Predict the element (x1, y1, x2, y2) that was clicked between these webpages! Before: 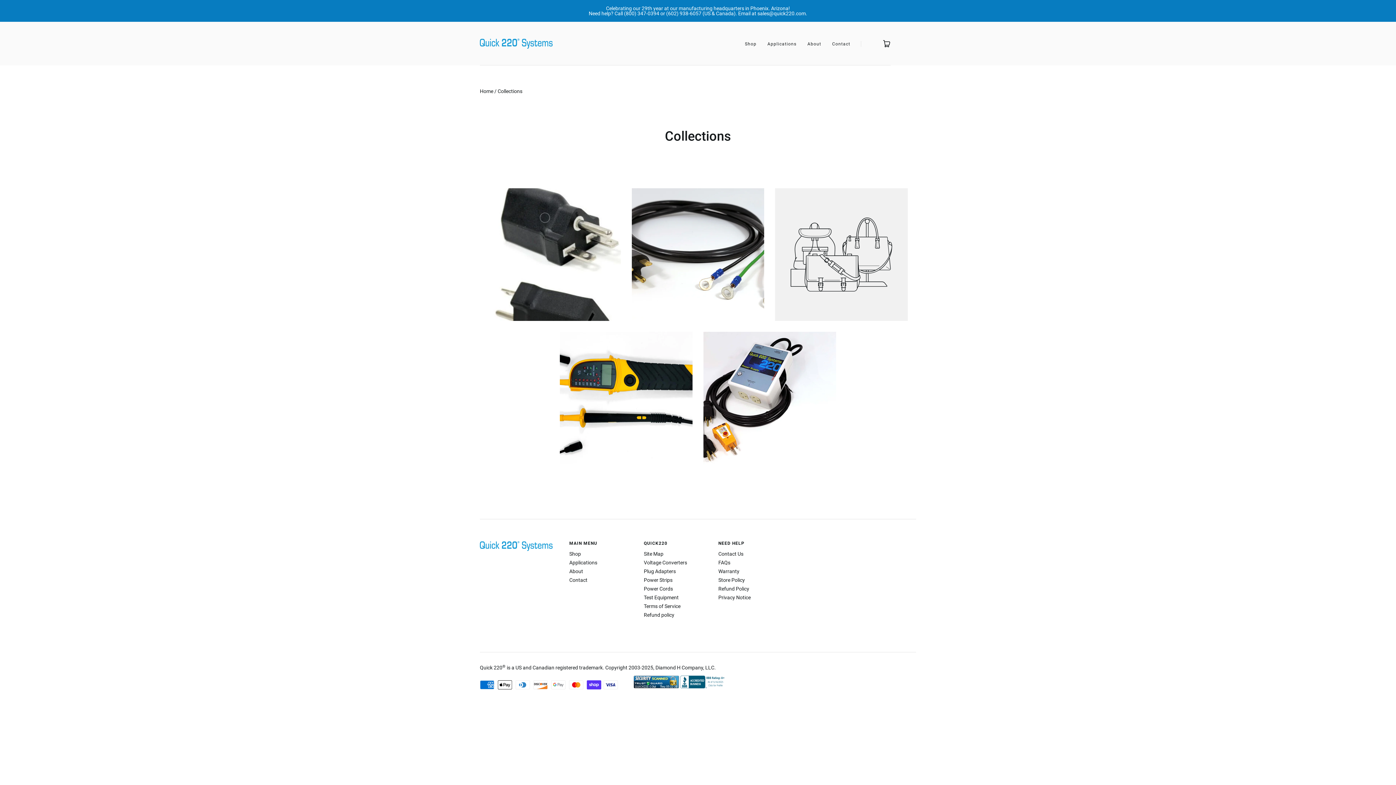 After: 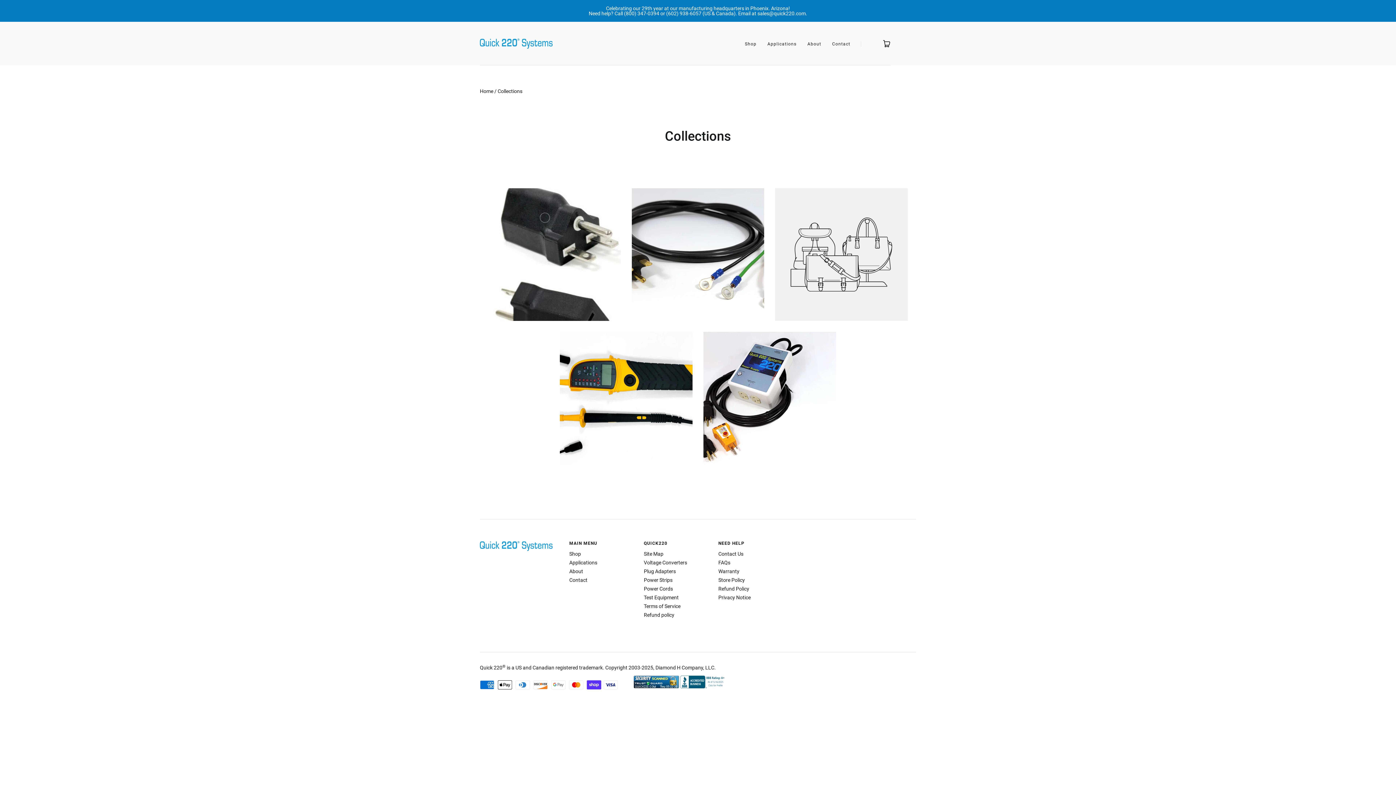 Action: bbox: (680, 679, 725, 685)